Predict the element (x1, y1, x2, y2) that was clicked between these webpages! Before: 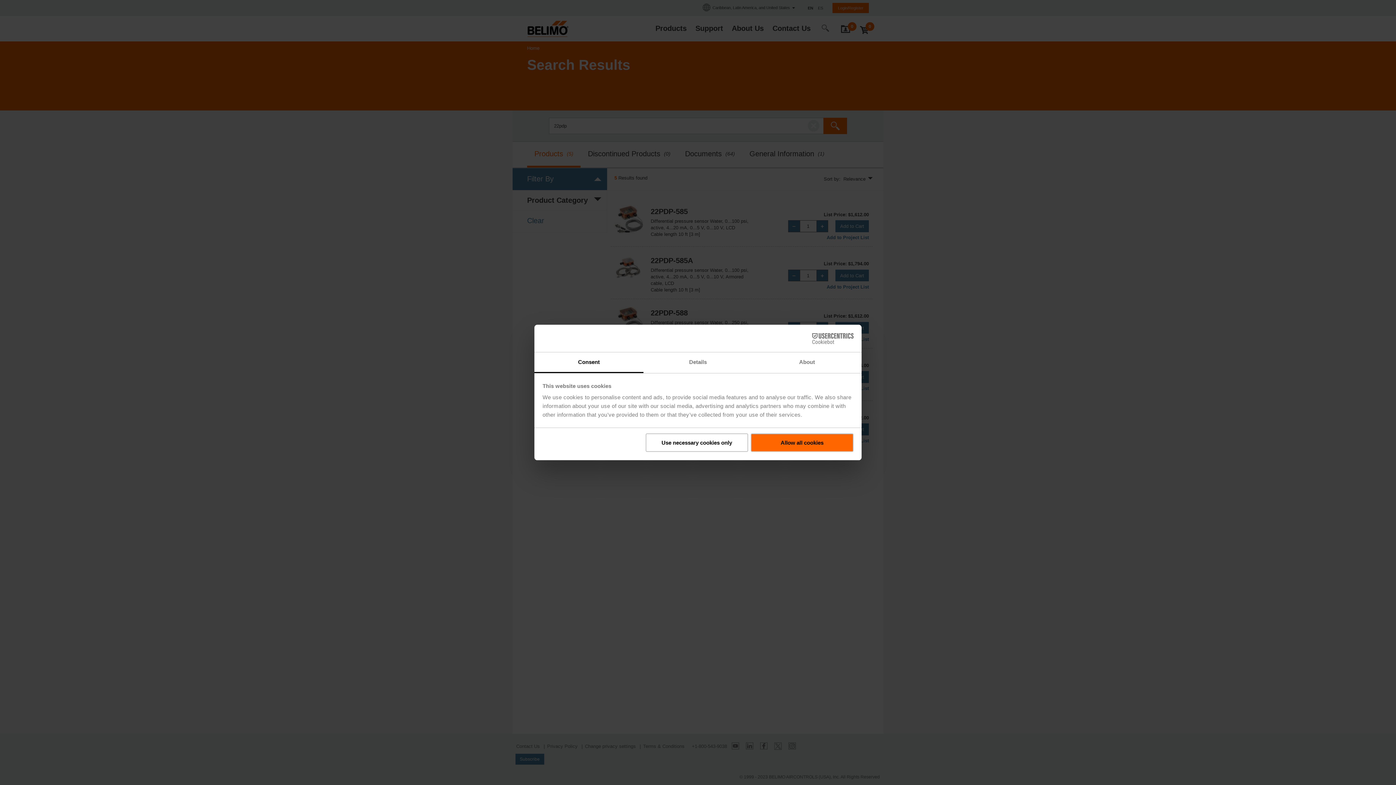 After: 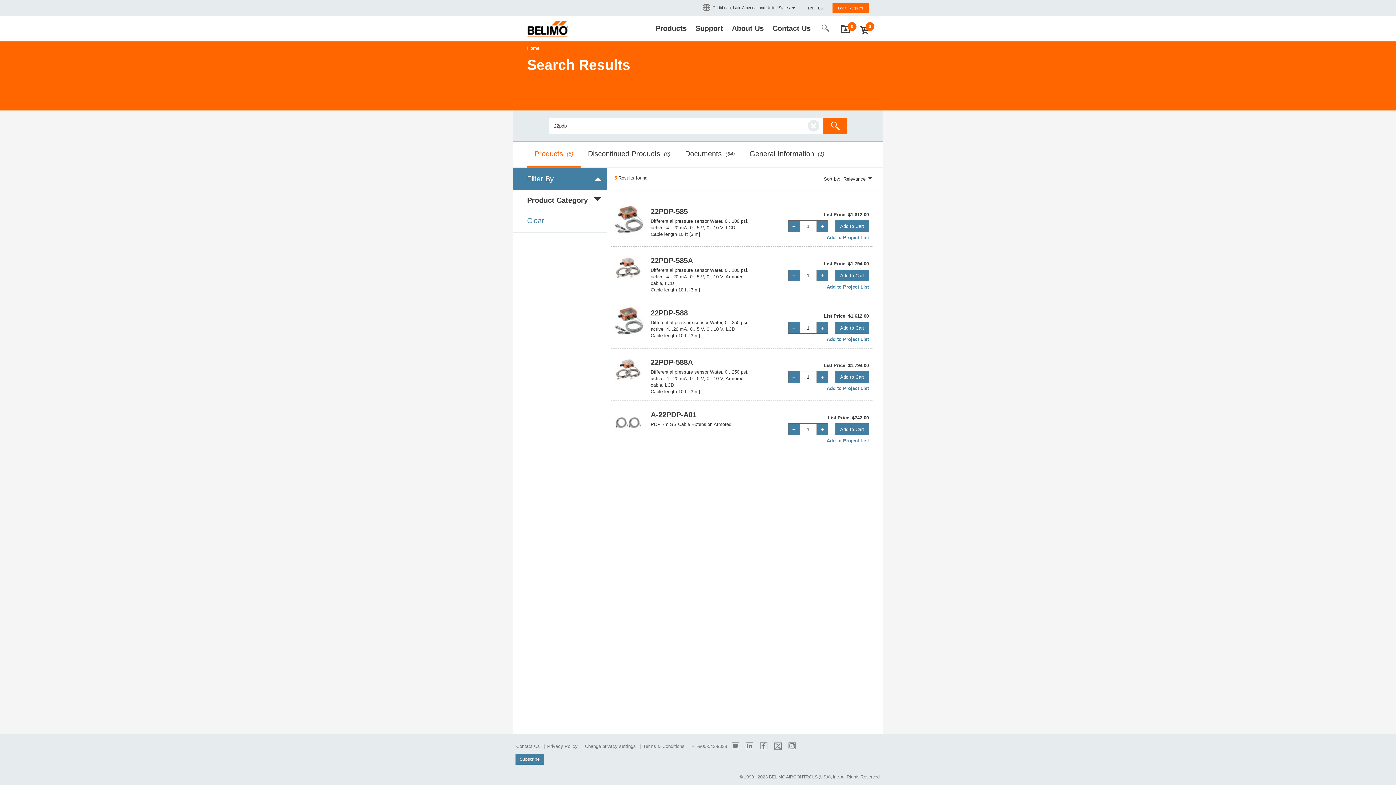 Action: bbox: (645, 433, 748, 452) label: Use necessary cookies only